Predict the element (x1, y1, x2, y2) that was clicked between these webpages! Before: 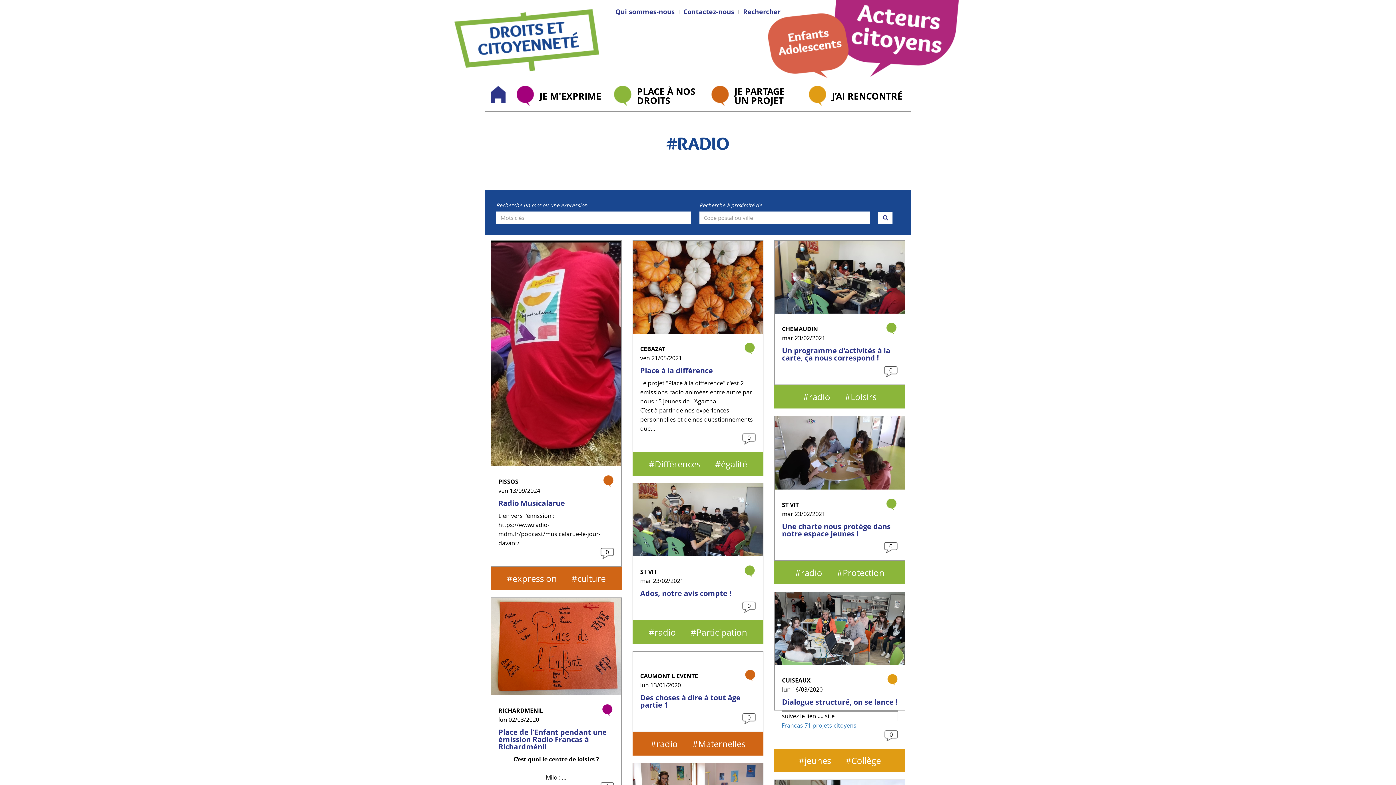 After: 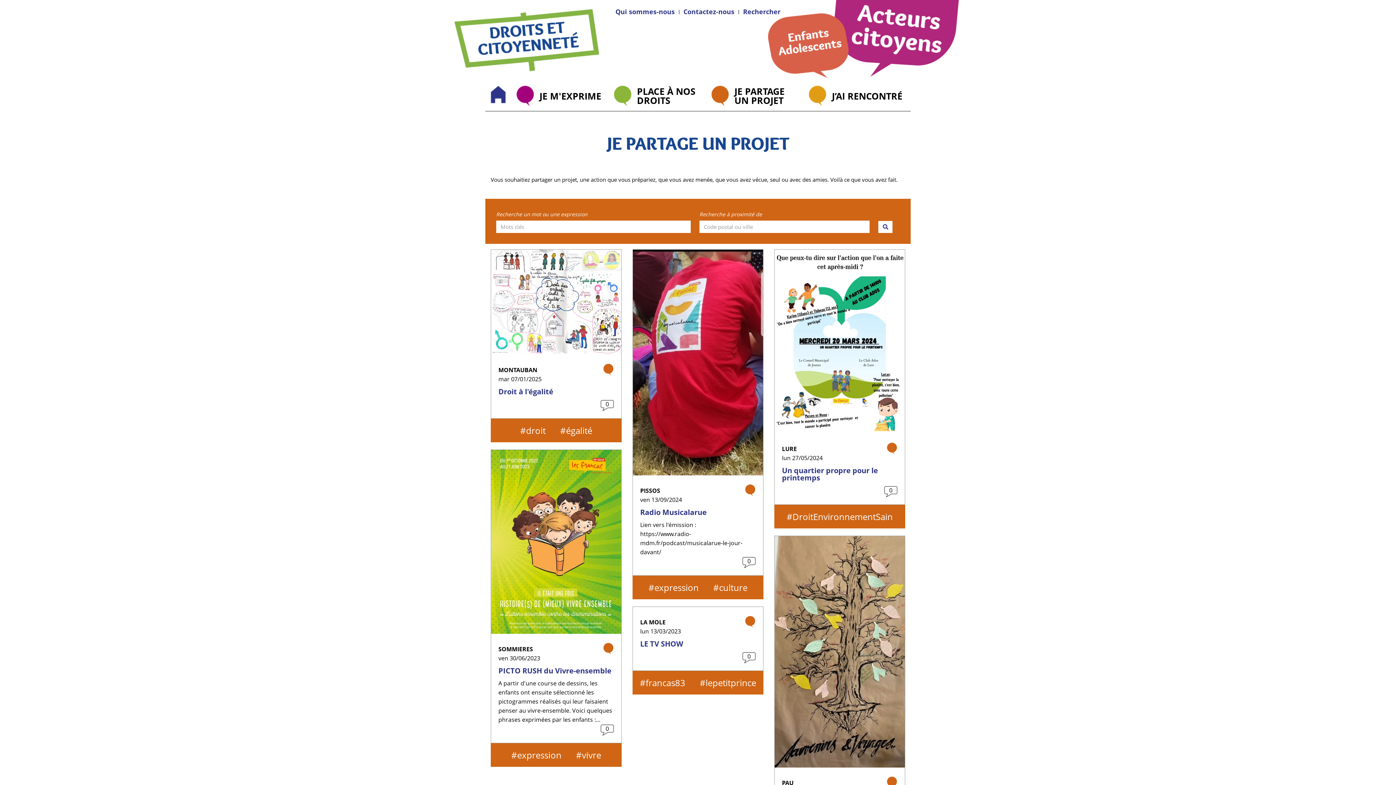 Action: bbox: (711, 85, 798, 106) label: JE PARTAGE UN PROJET